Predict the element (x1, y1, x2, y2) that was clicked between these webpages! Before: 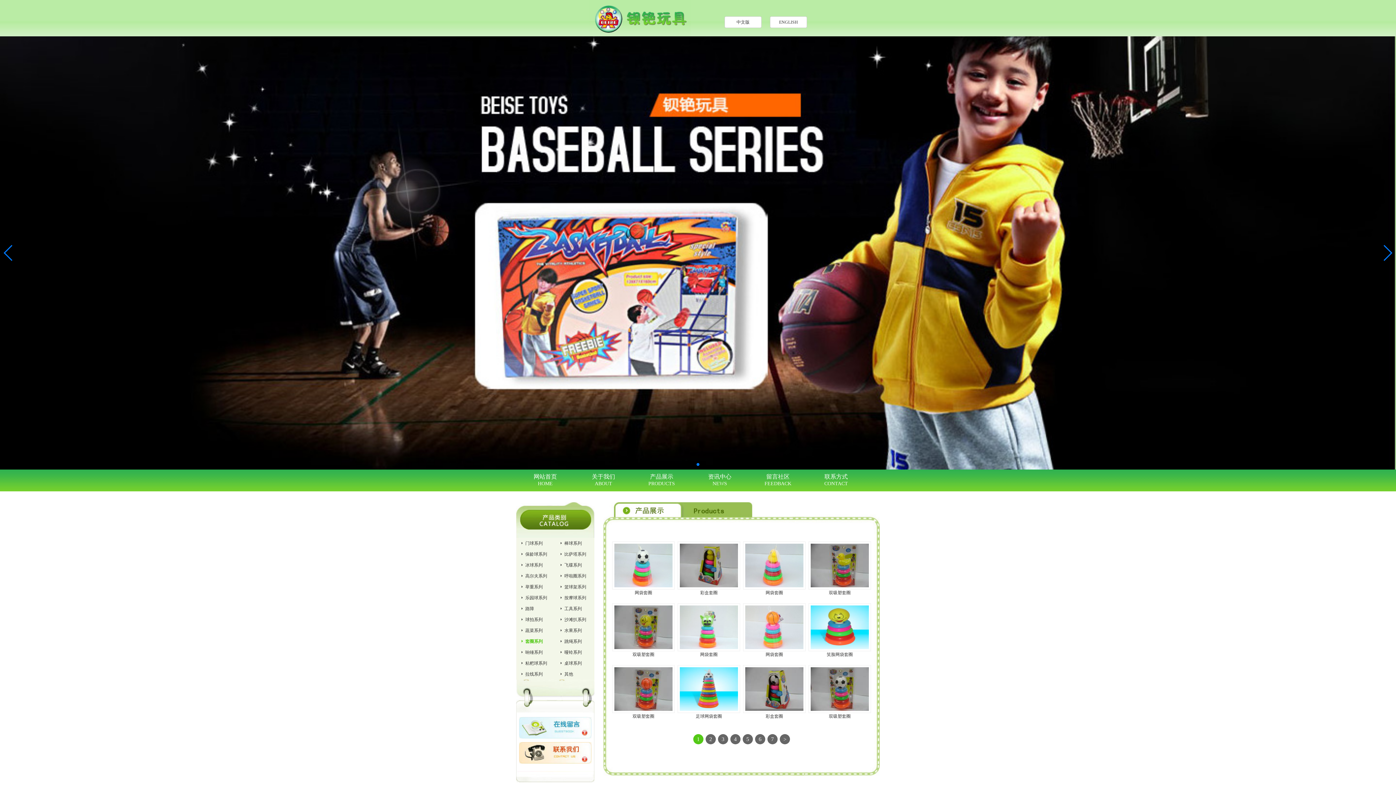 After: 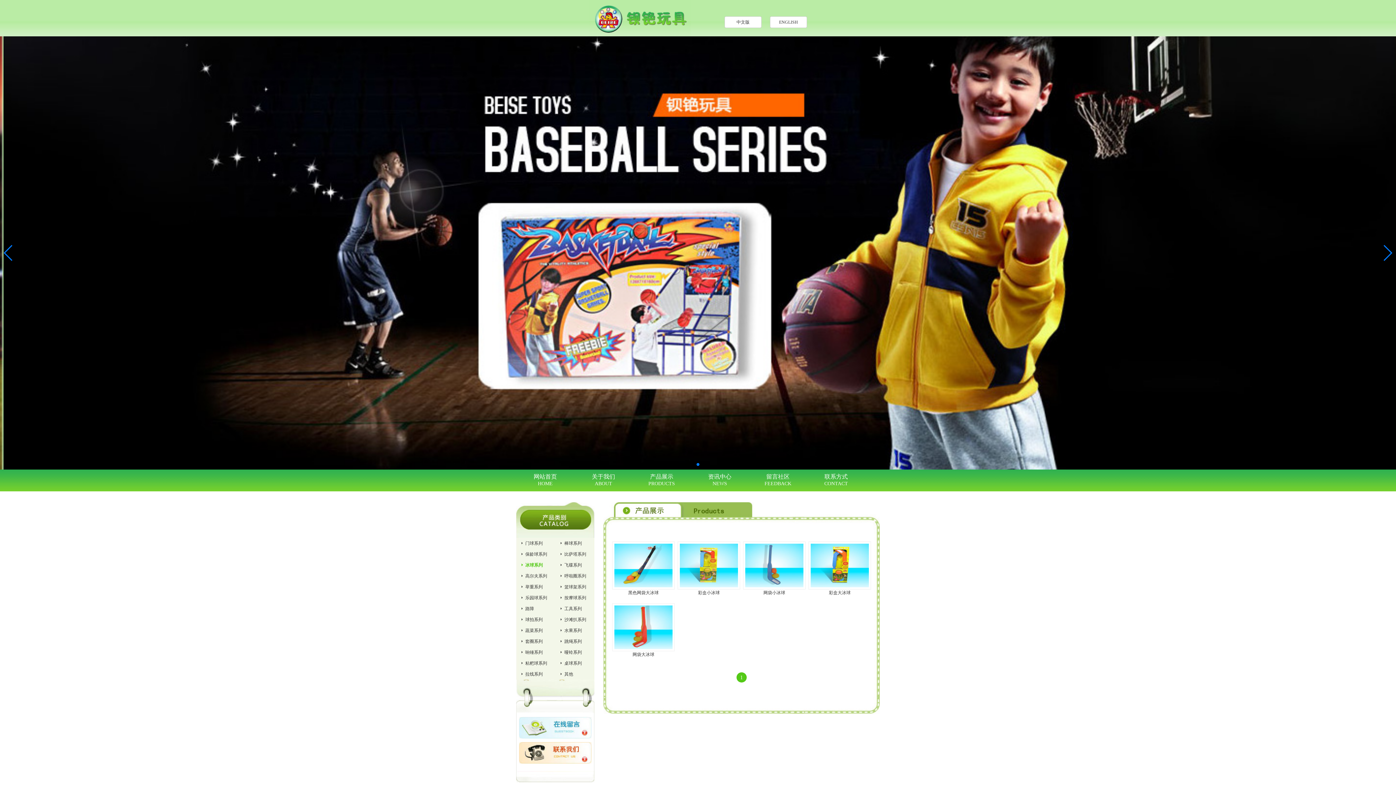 Action: bbox: (516, 560, 555, 570) label:  冰球系列